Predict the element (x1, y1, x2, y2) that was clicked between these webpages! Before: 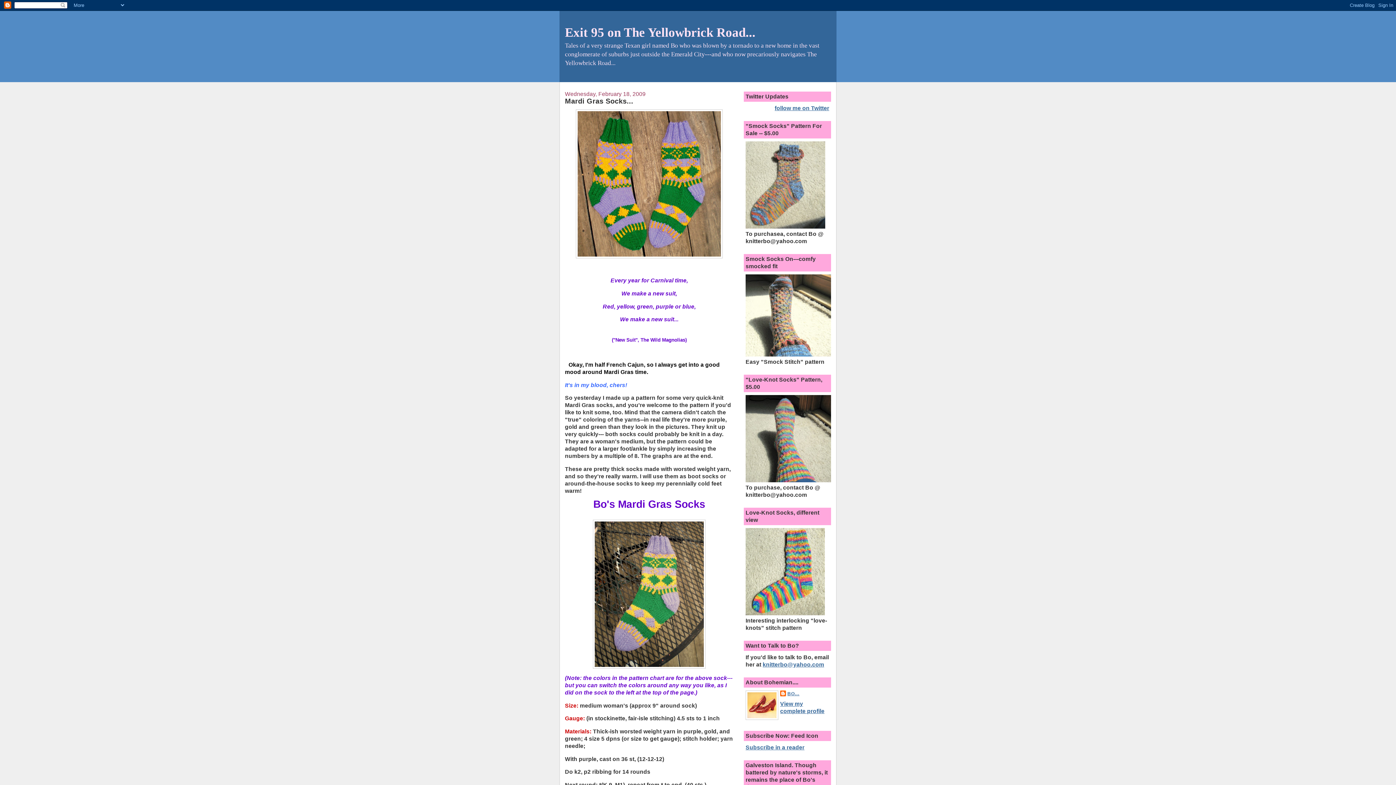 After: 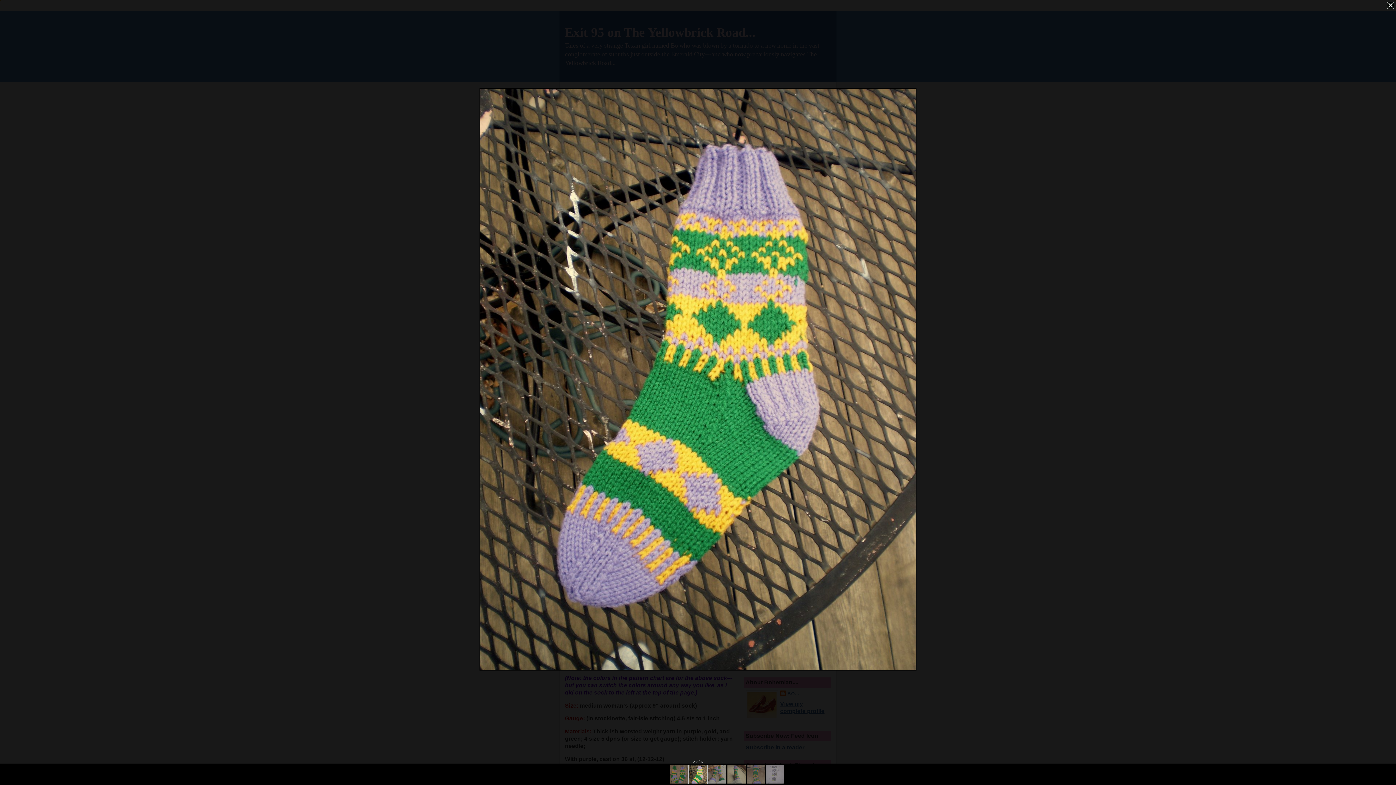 Action: bbox: (565, 520, 733, 669)